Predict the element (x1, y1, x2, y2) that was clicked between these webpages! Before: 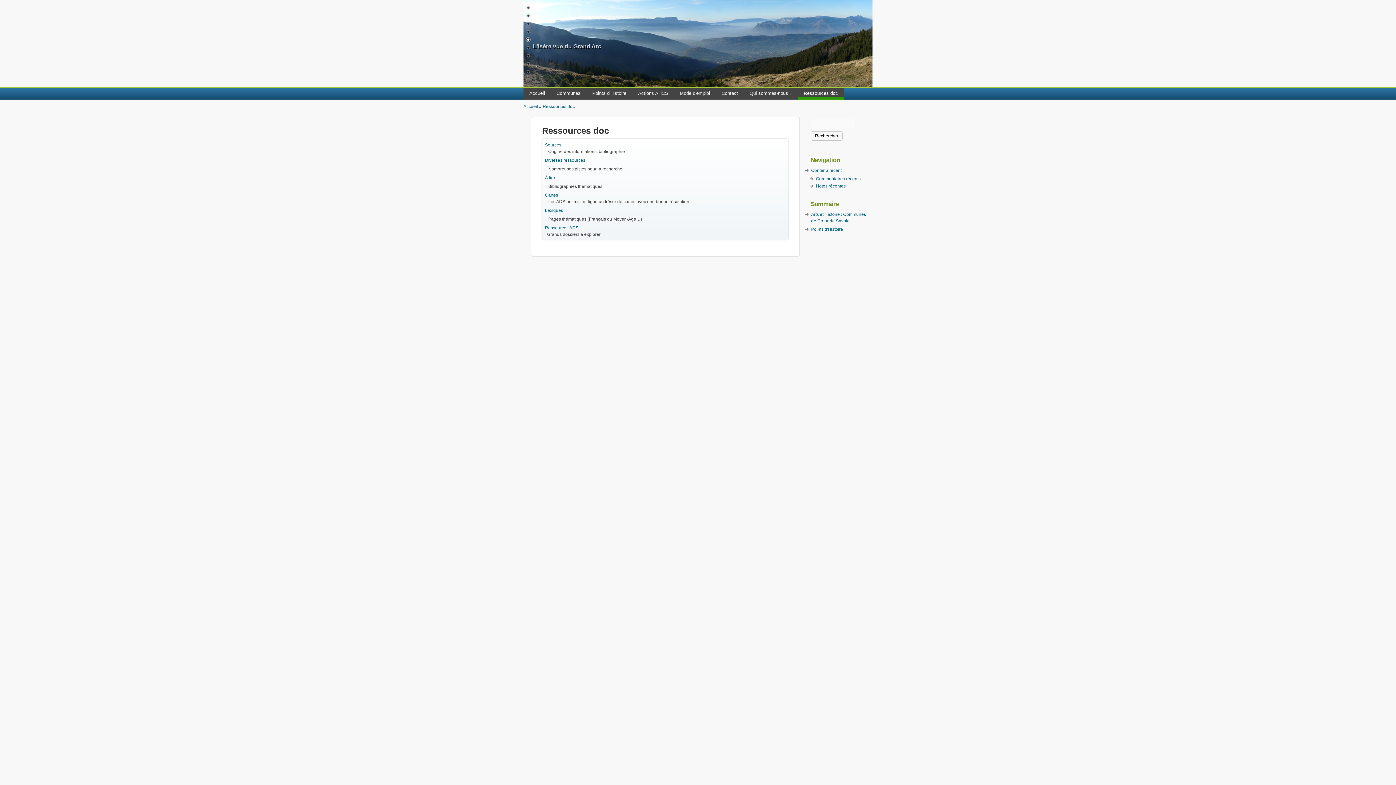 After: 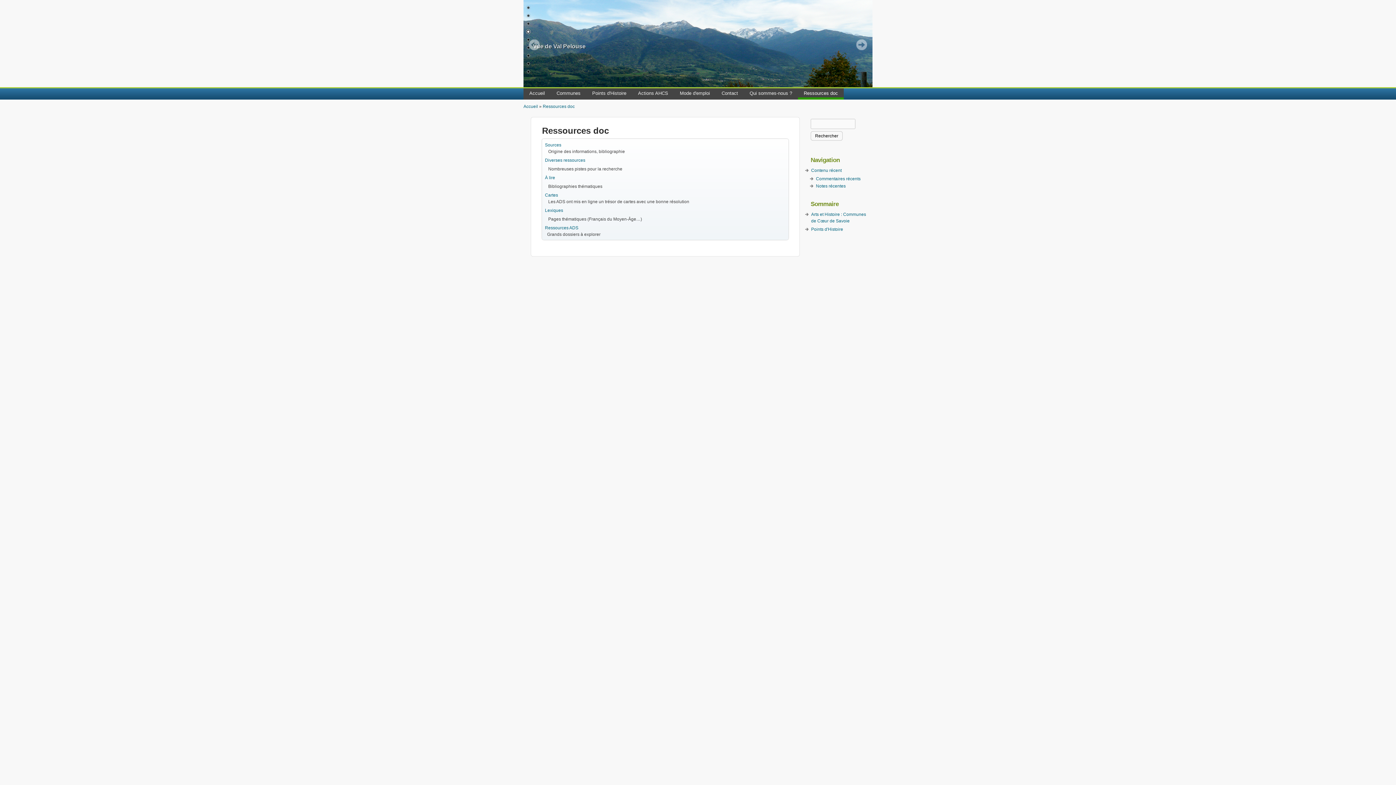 Action: label: 2 bbox: (524, 12, 532, 20)